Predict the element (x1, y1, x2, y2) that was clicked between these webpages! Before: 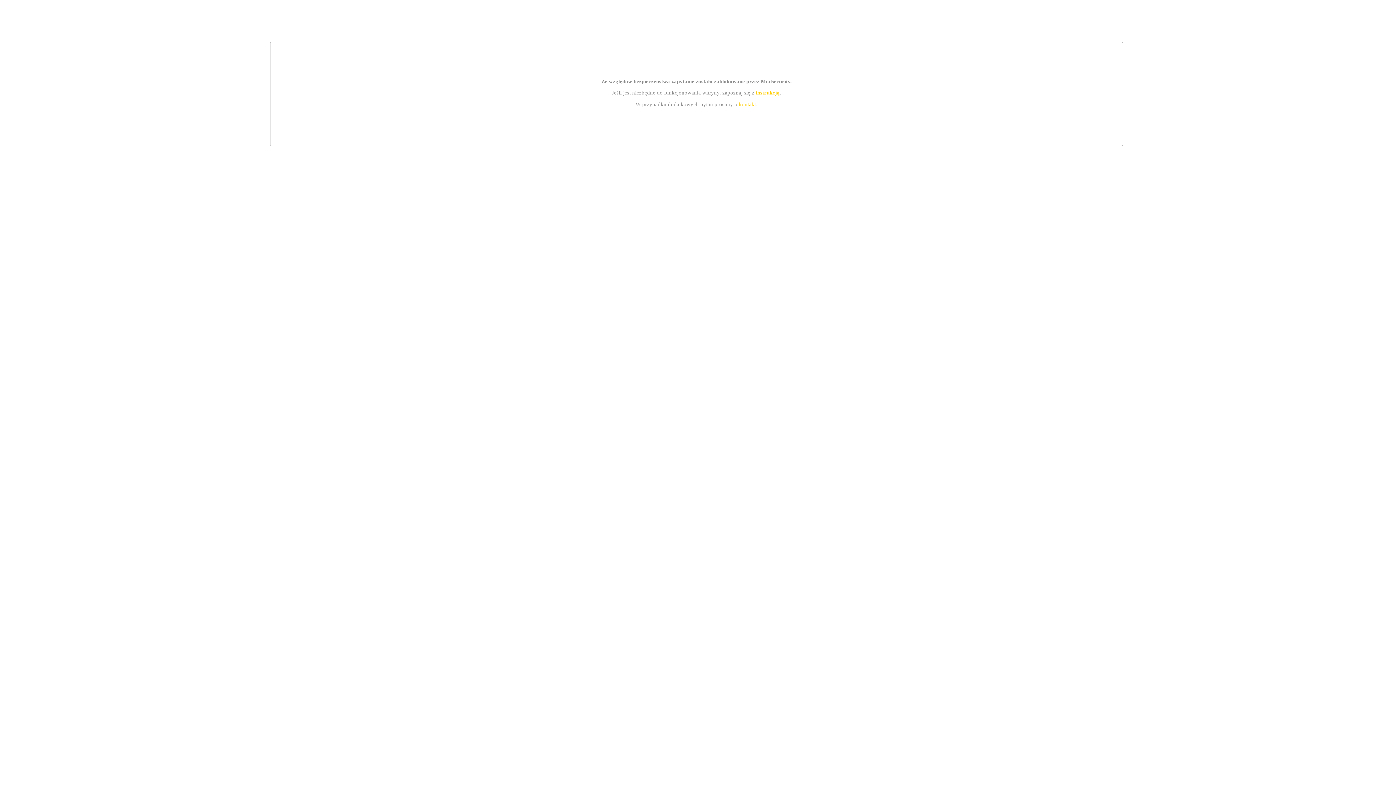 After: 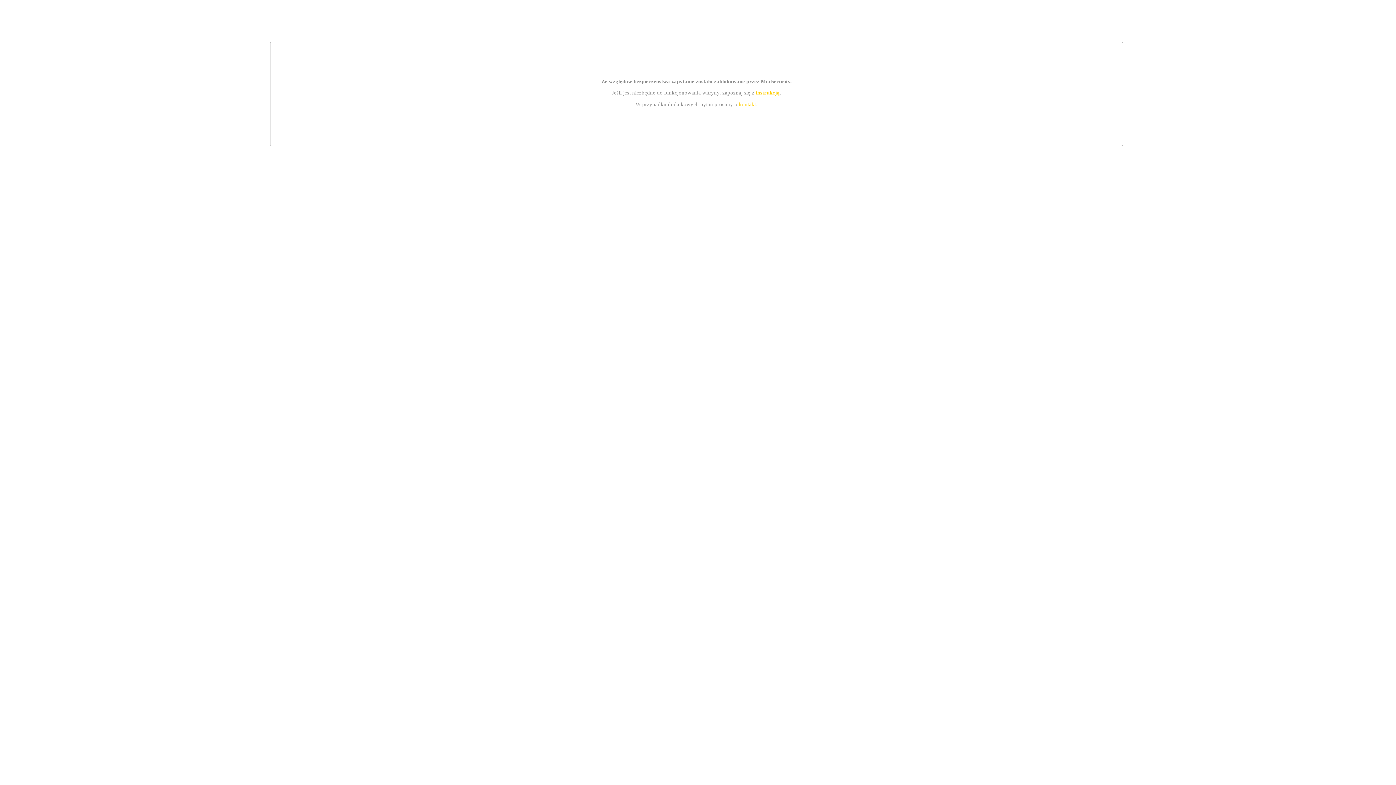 Action: label: kontakt bbox: (739, 101, 756, 107)